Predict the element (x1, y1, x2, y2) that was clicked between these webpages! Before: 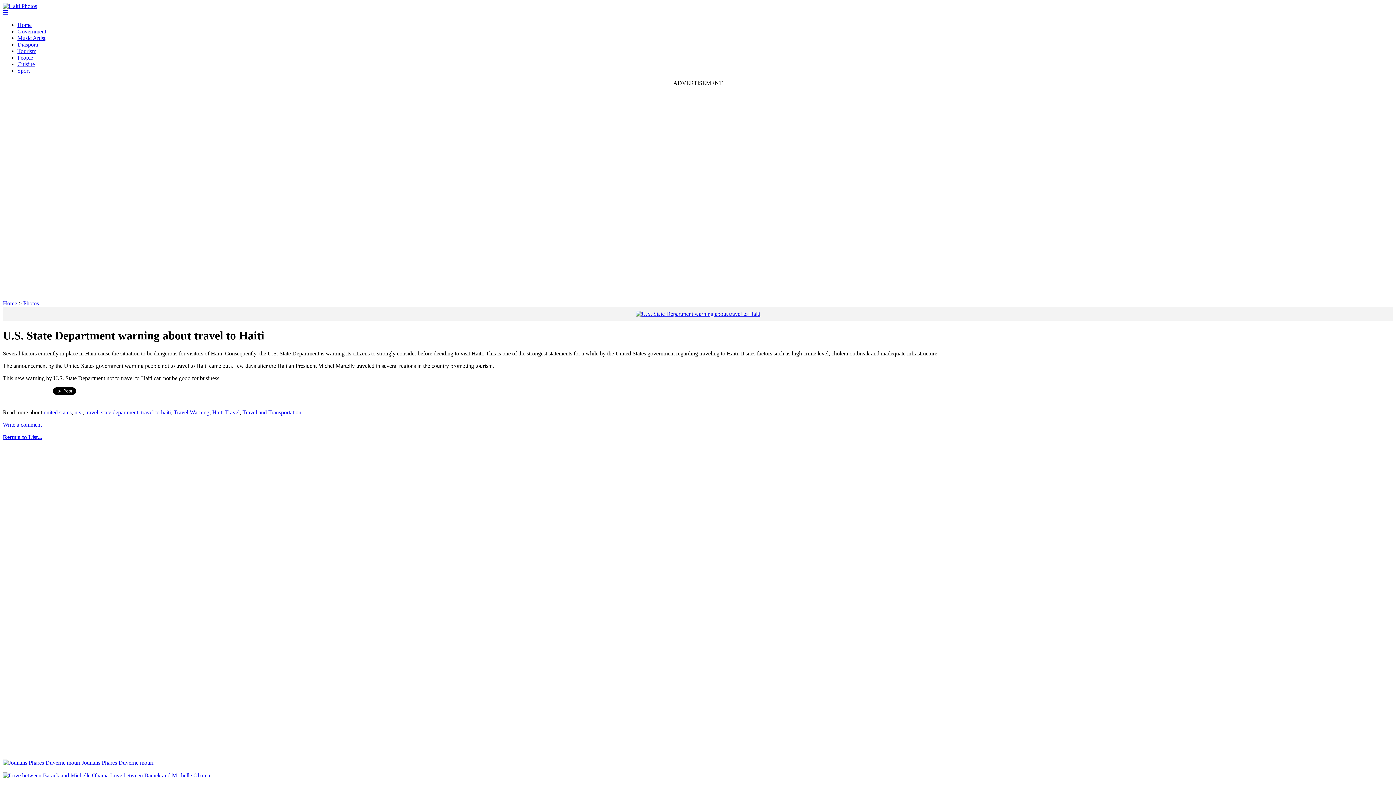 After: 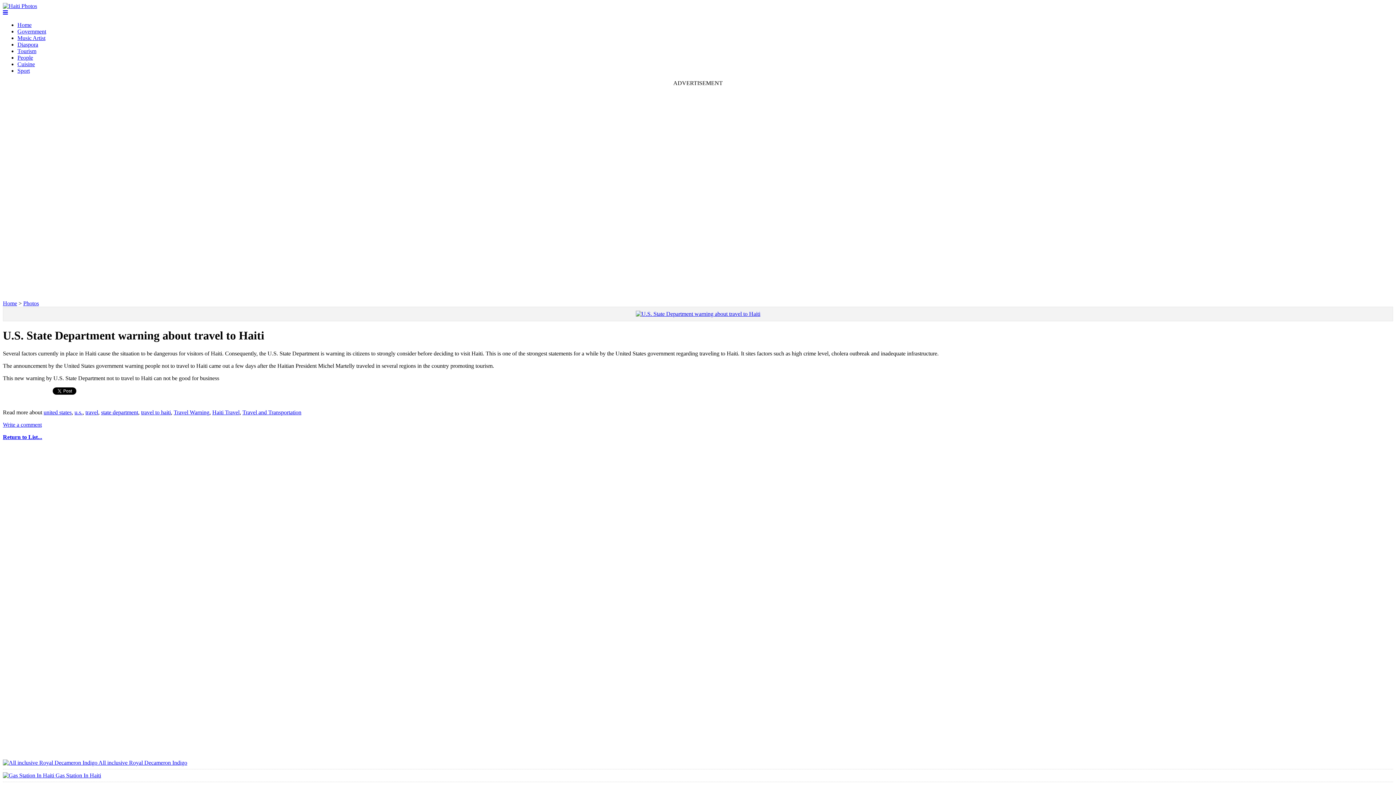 Action: bbox: (635, 310, 760, 317)